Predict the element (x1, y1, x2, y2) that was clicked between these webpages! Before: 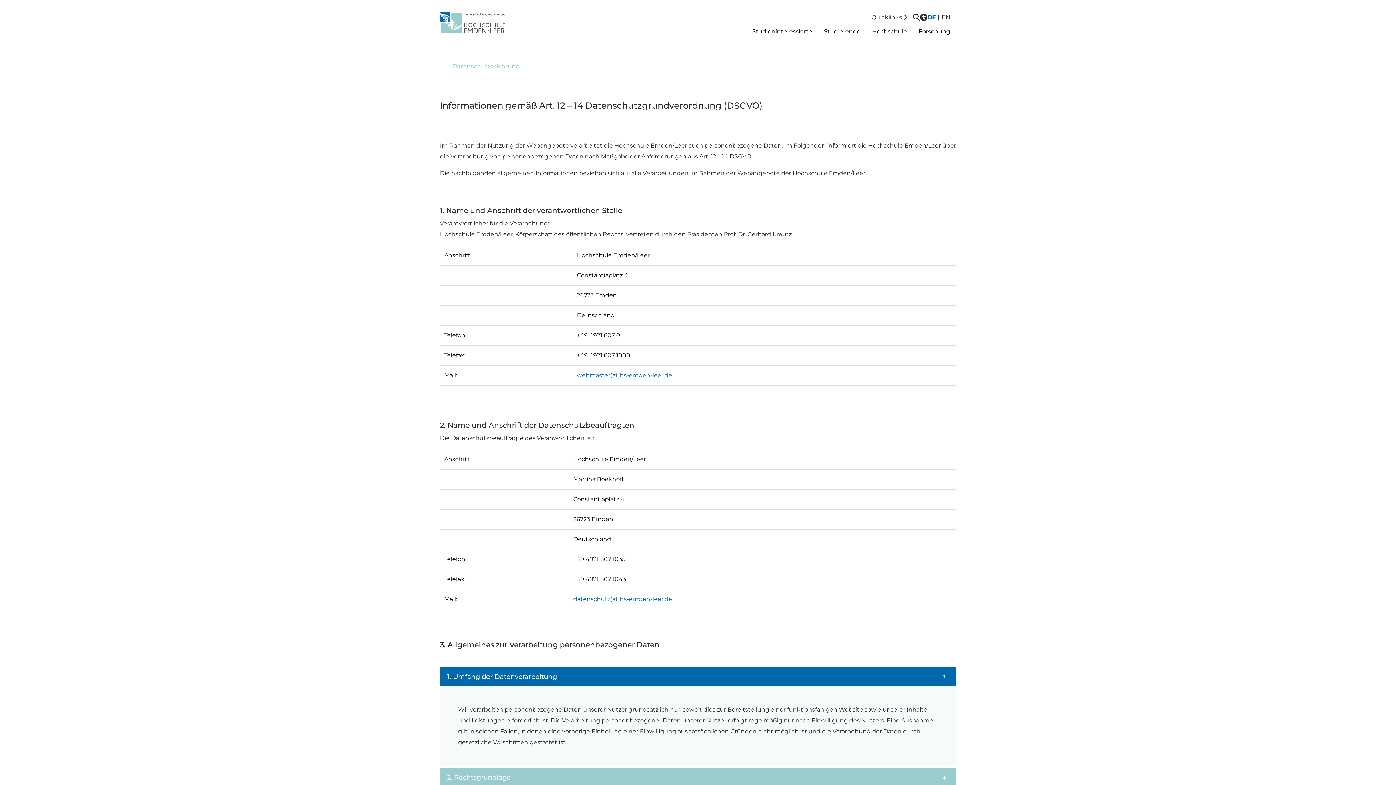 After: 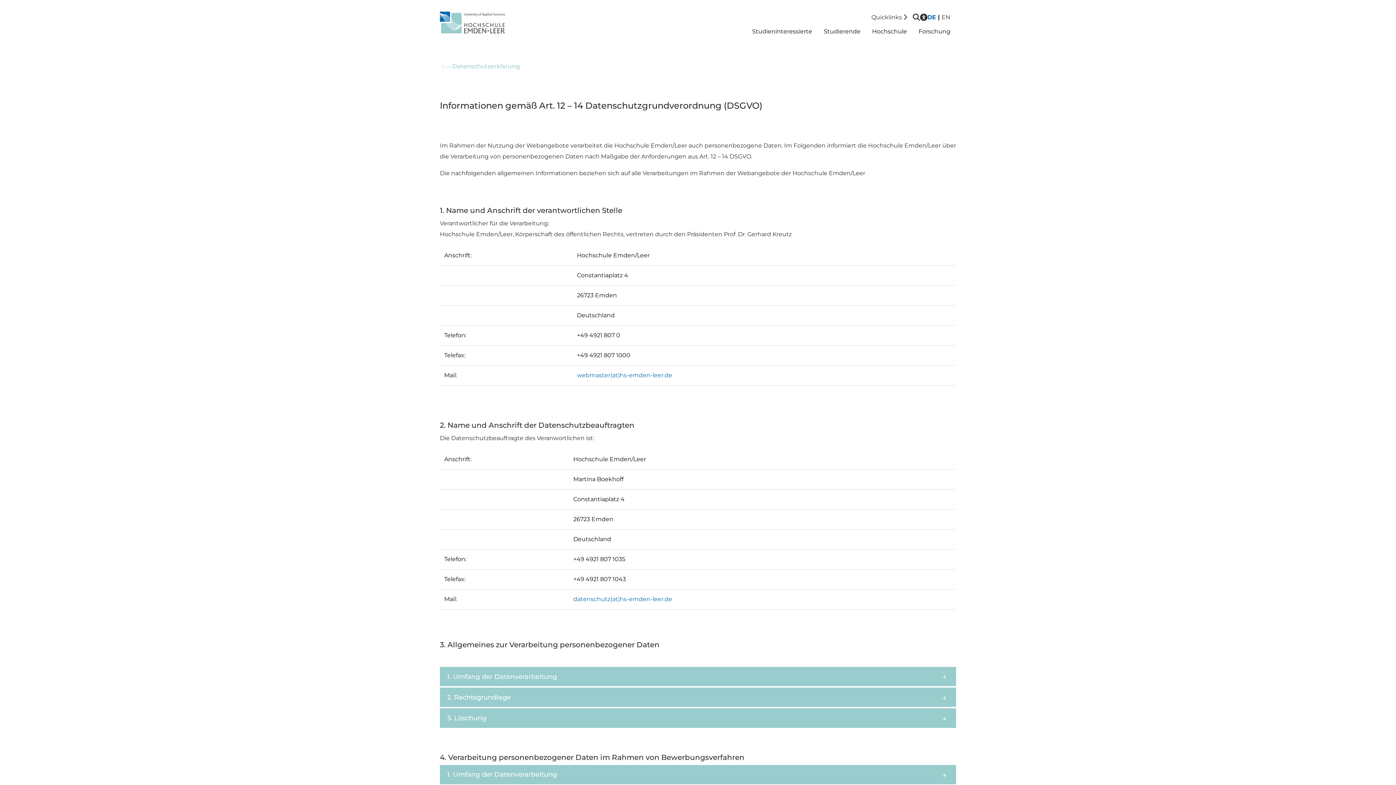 Action: bbox: (440, 667, 956, 686) label: 1. Umfang der Datenverarbeitung